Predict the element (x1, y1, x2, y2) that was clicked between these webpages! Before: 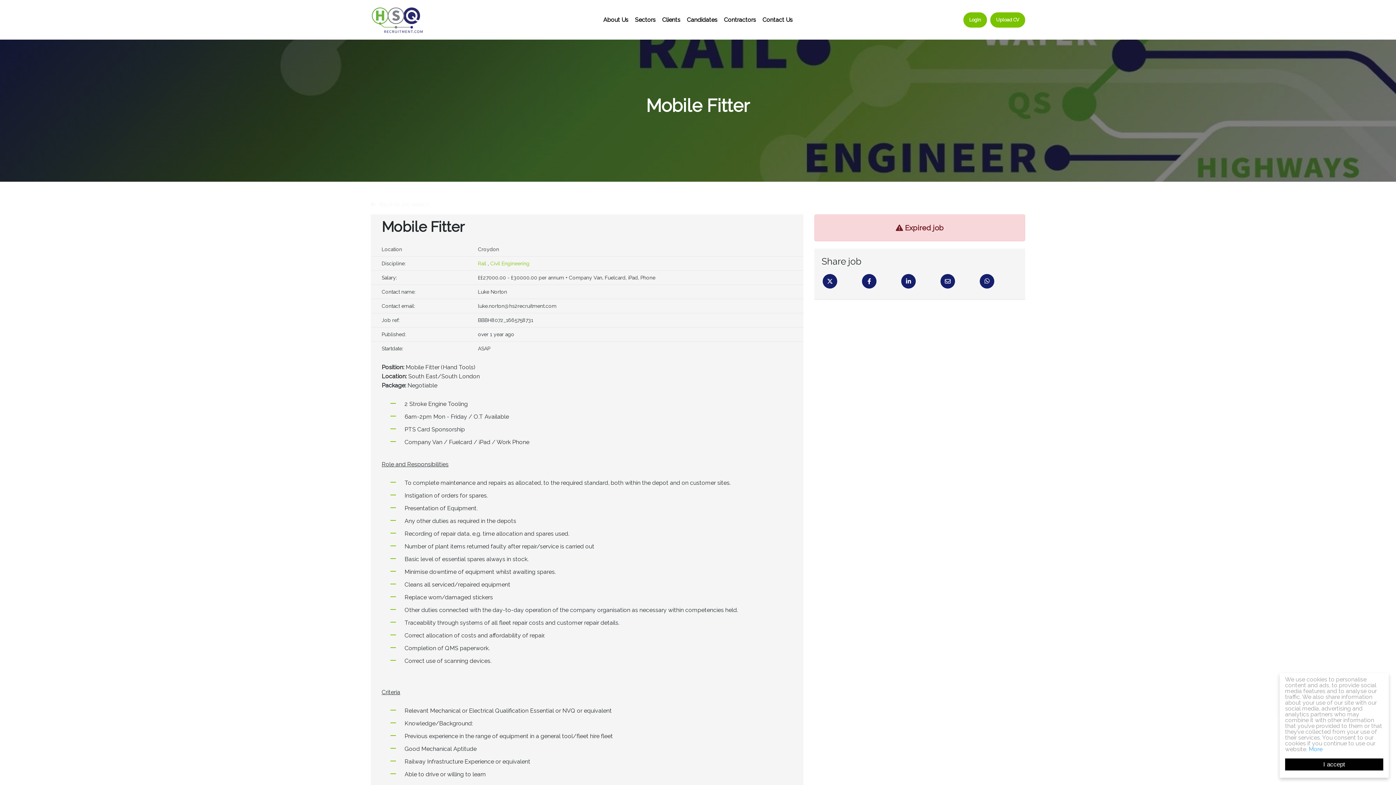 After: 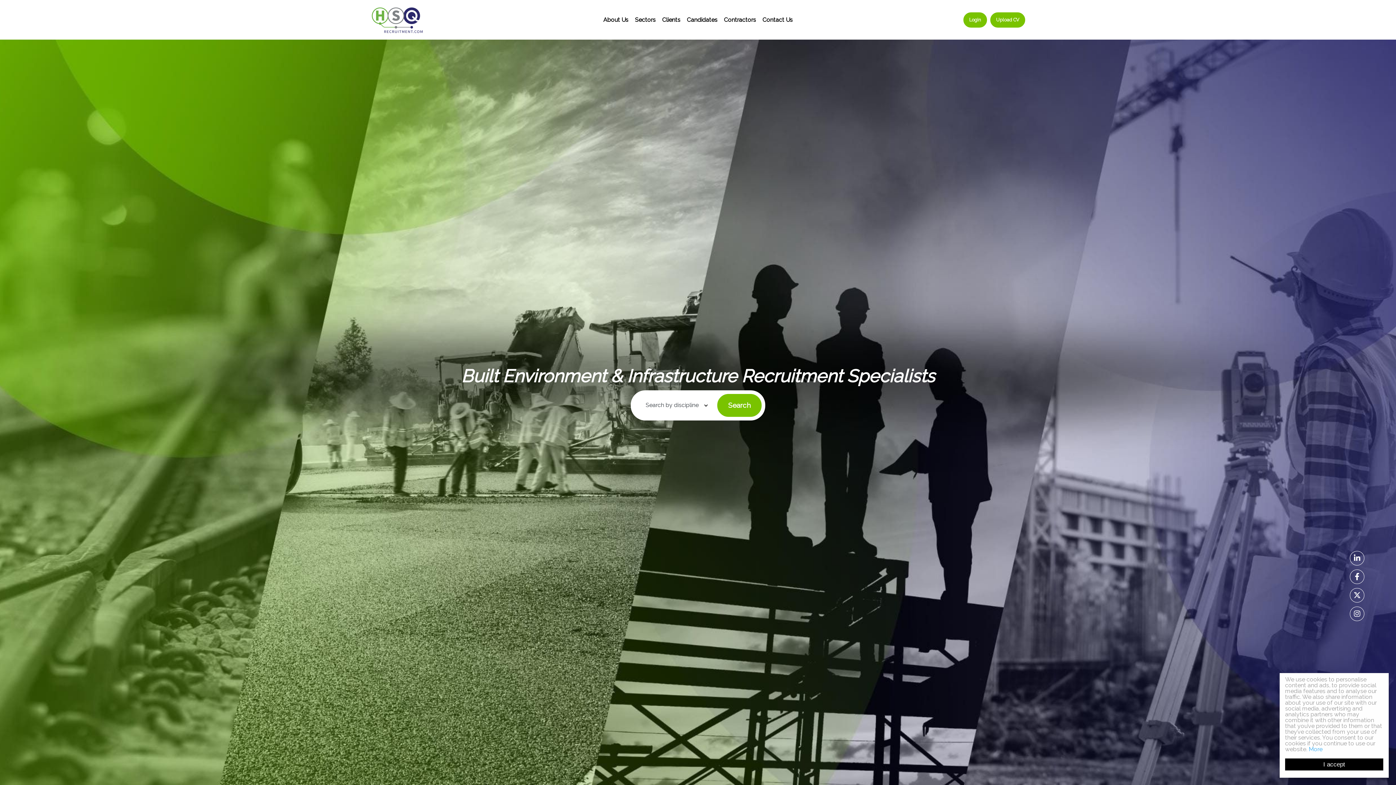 Action: bbox: (370, 3, 458, 36)